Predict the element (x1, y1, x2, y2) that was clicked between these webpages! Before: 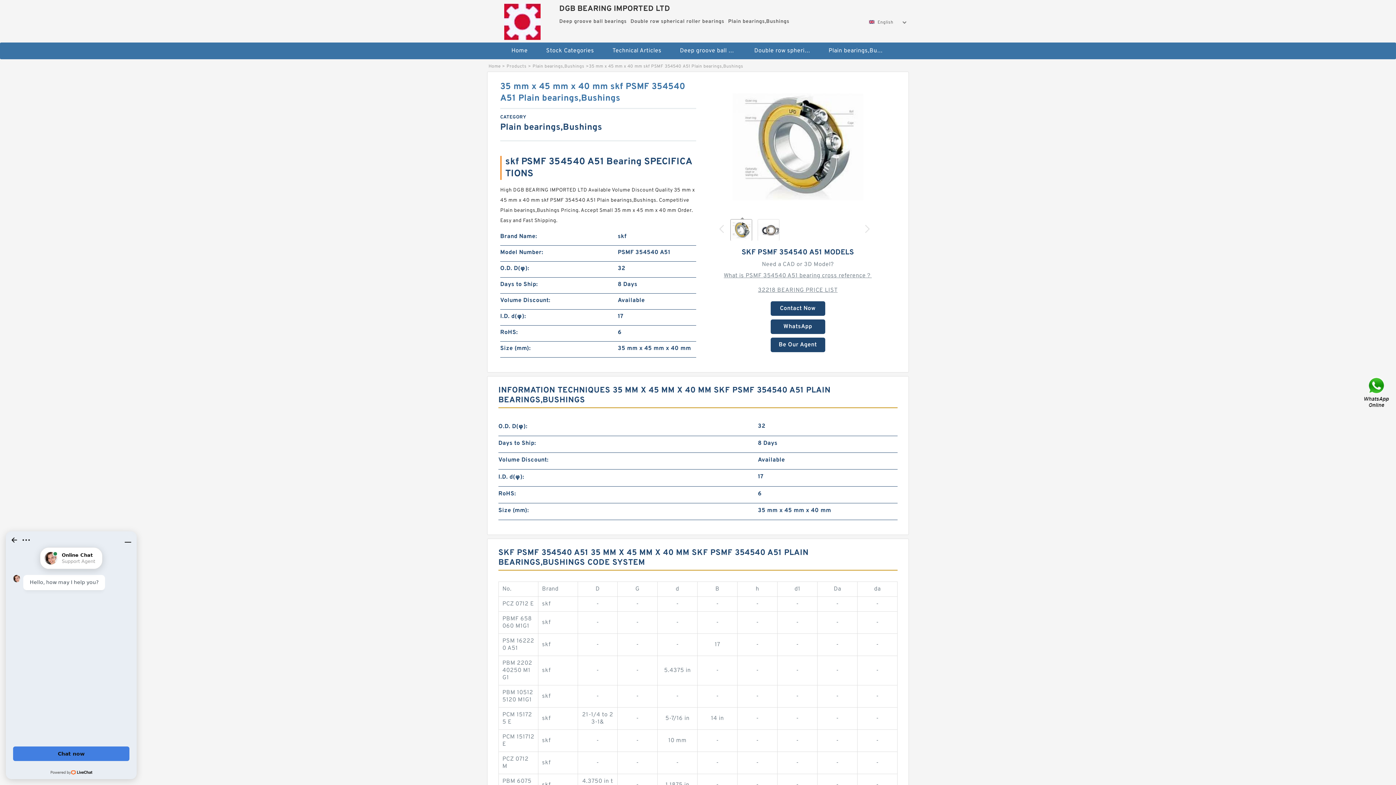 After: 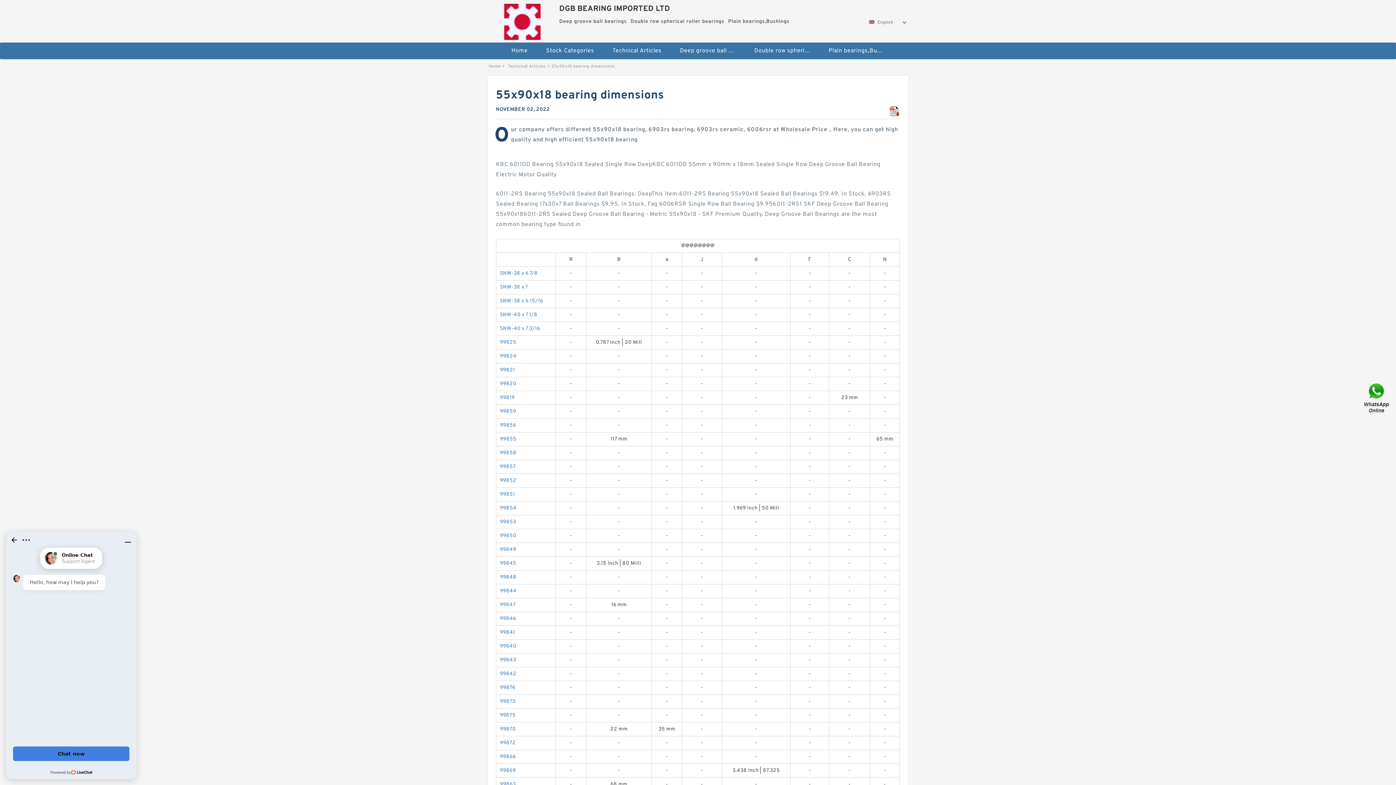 Action: label: What is PSMF 354540 A51 bearing cross reference？ bbox: (724, 269, 872, 282)